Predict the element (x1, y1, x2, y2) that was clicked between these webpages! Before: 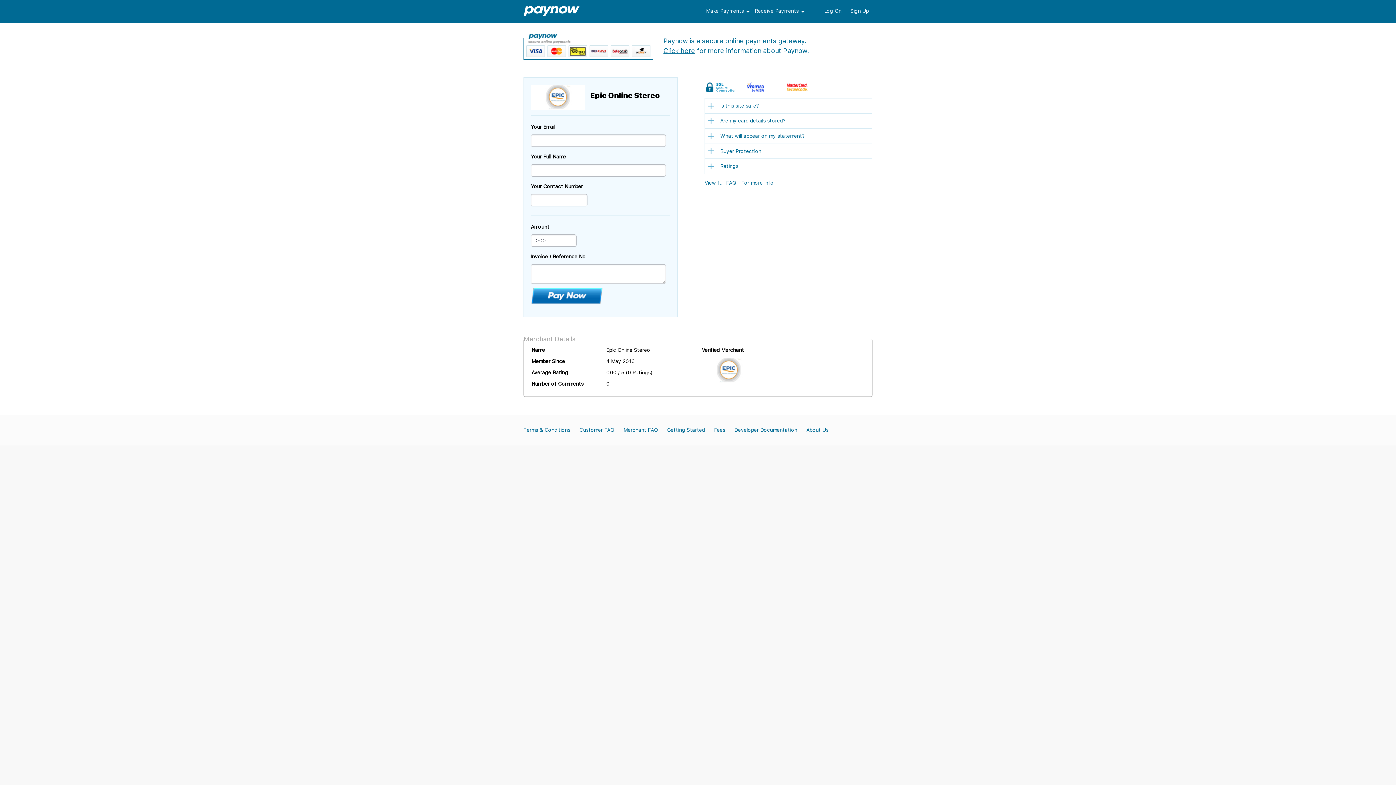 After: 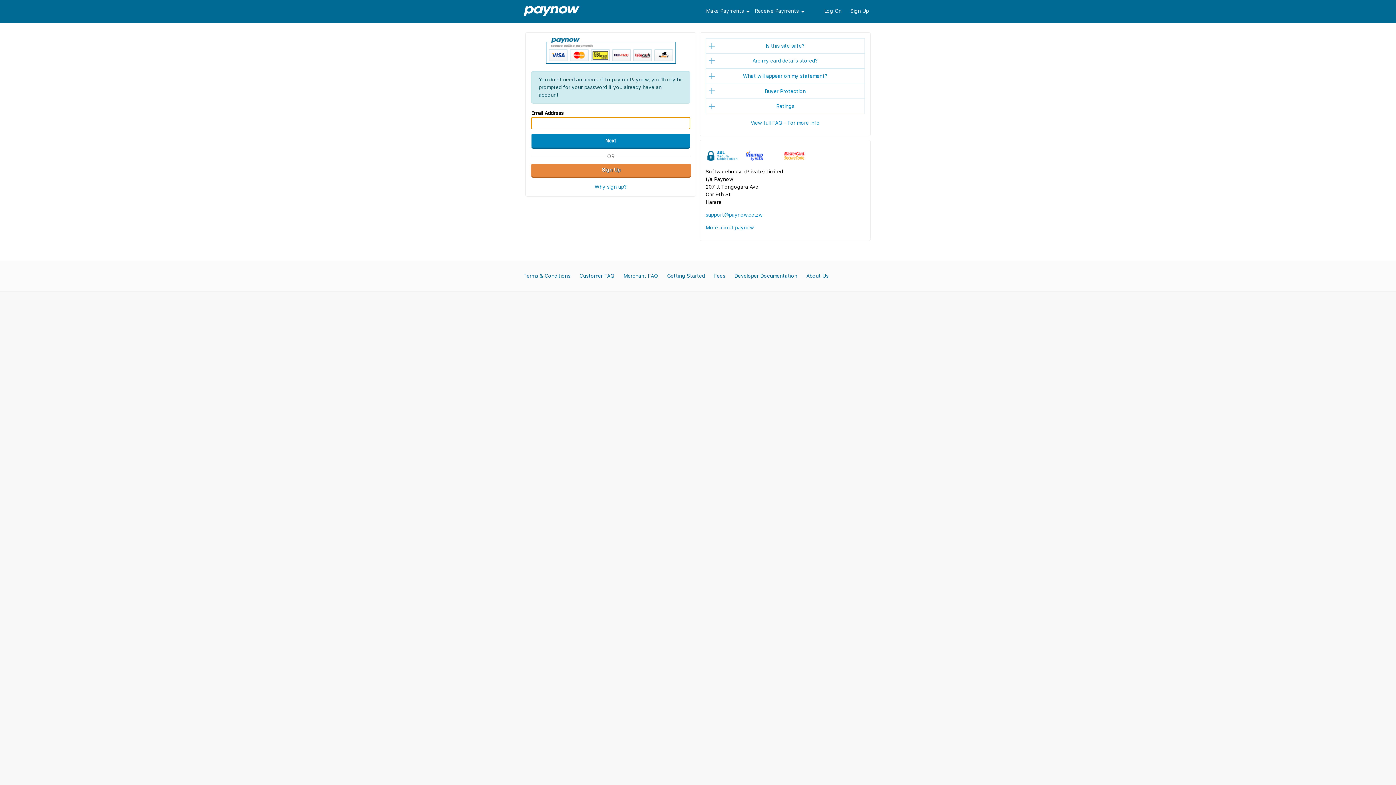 Action: label: Log On bbox: (820, 3, 845, 18)